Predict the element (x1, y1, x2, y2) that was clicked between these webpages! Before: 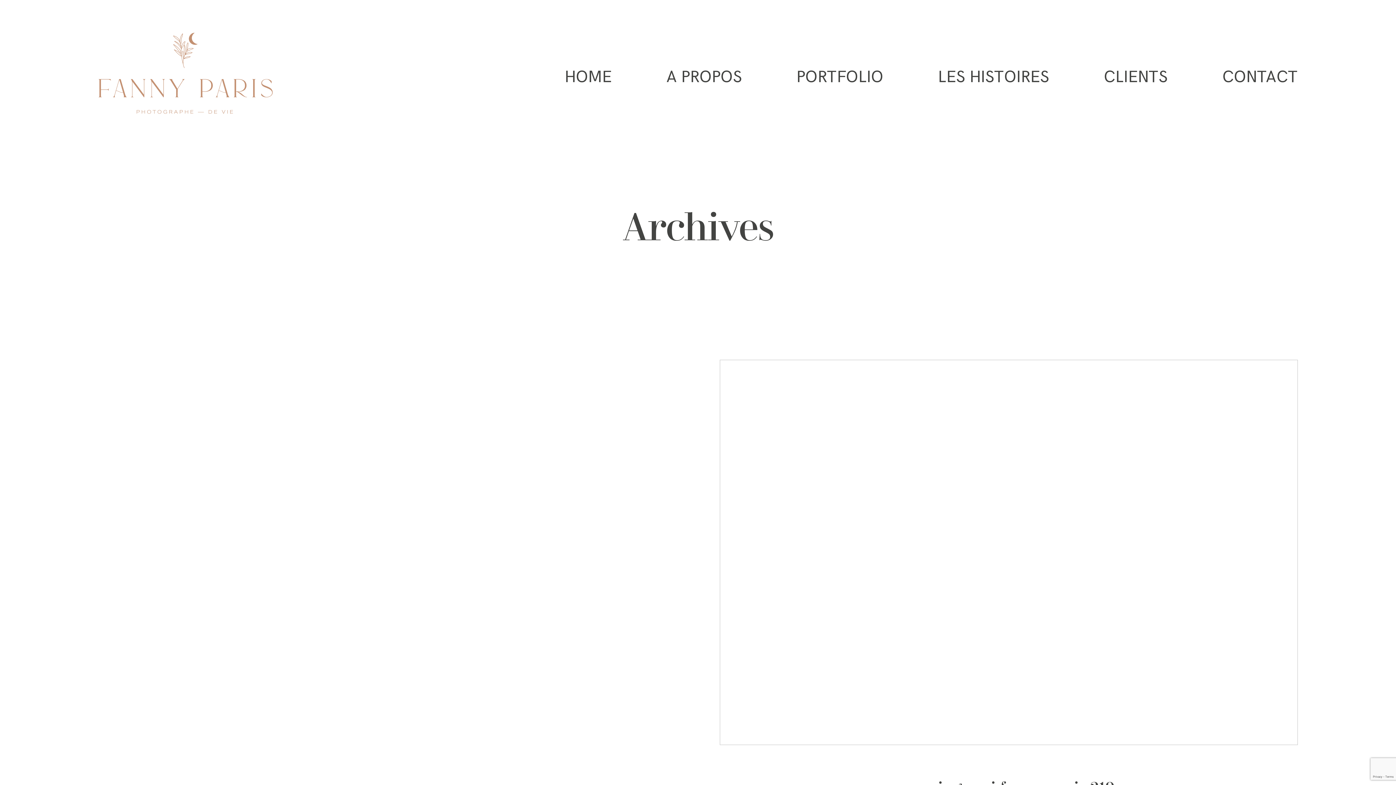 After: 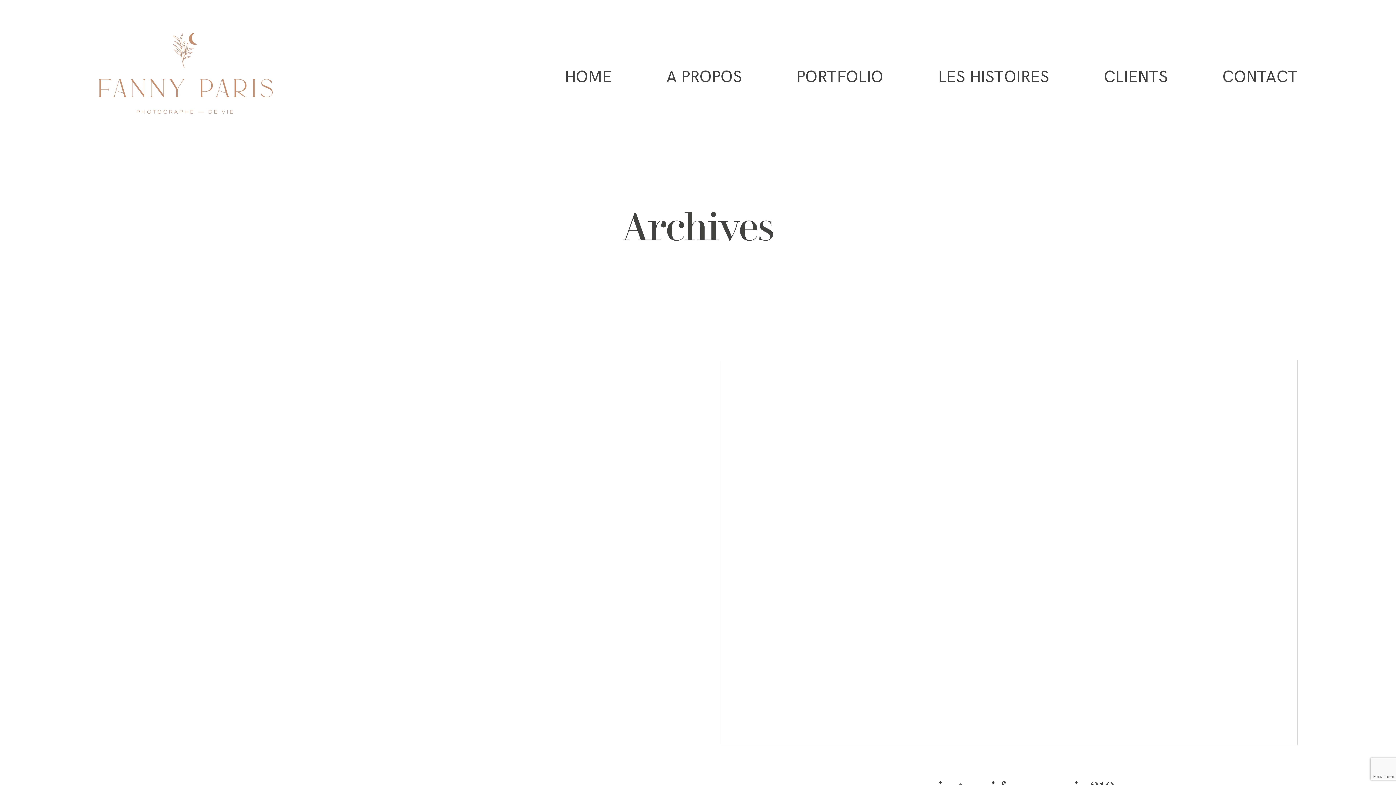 Action: label: mariage-mi-fannyparis-219 bbox: (698, 338, 1320, 850)